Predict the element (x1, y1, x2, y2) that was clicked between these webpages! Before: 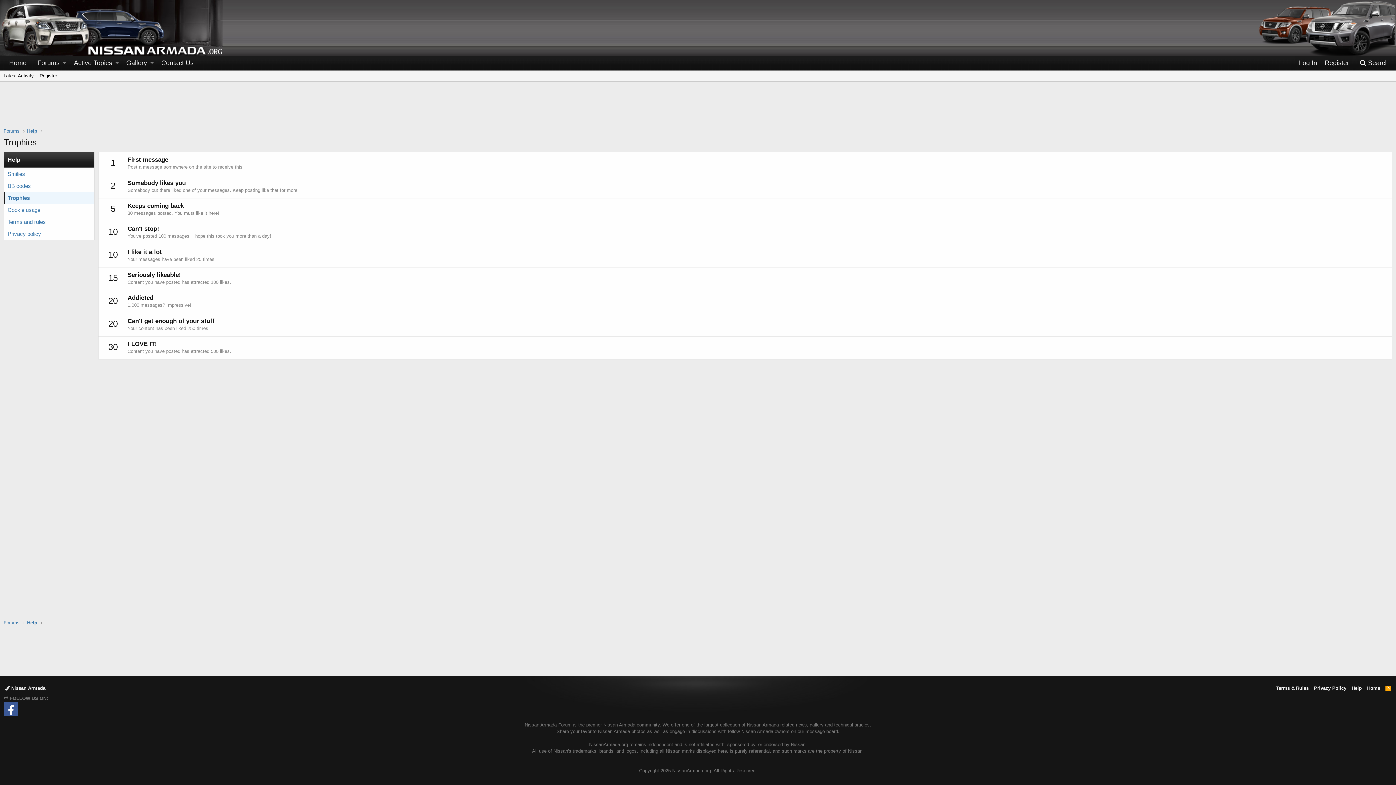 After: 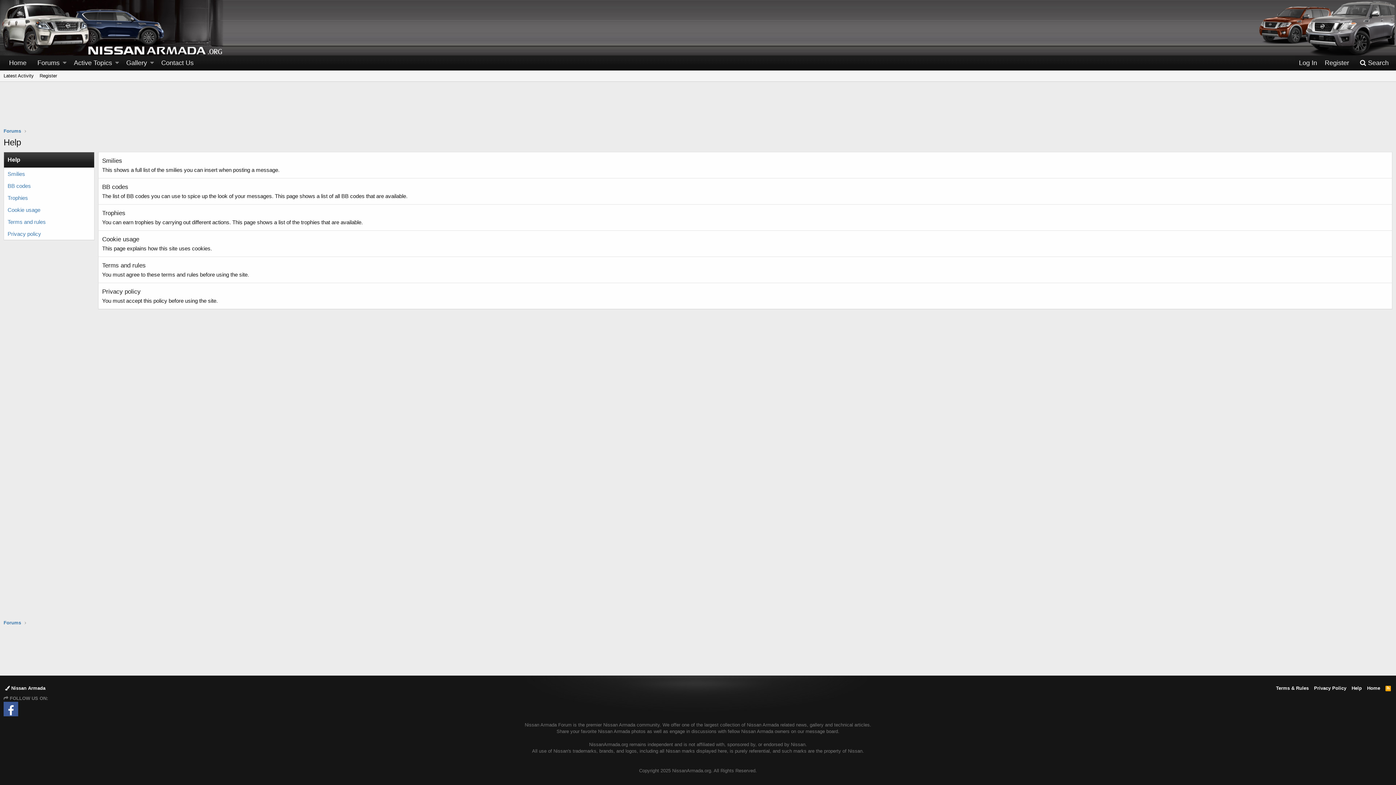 Action: label: Help bbox: (27, 127, 37, 134)